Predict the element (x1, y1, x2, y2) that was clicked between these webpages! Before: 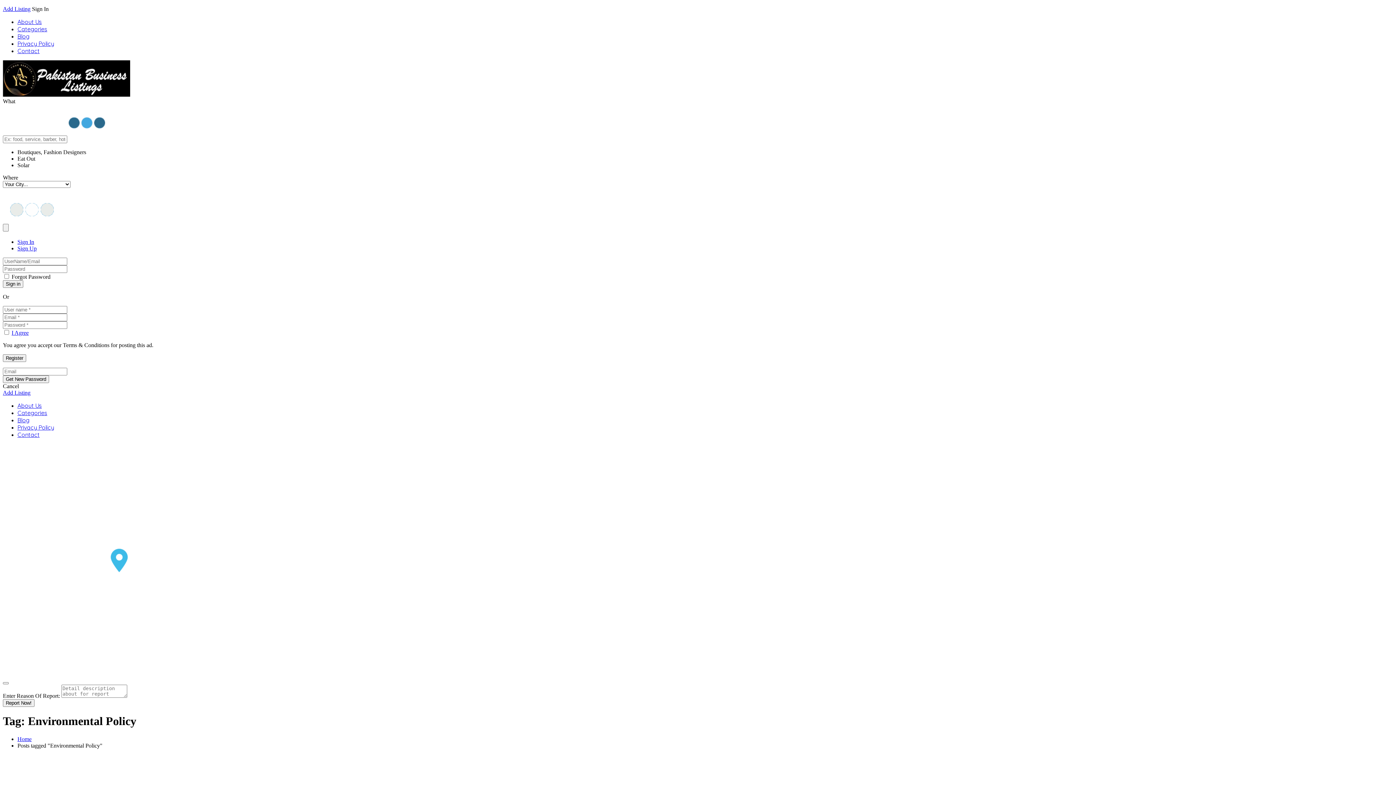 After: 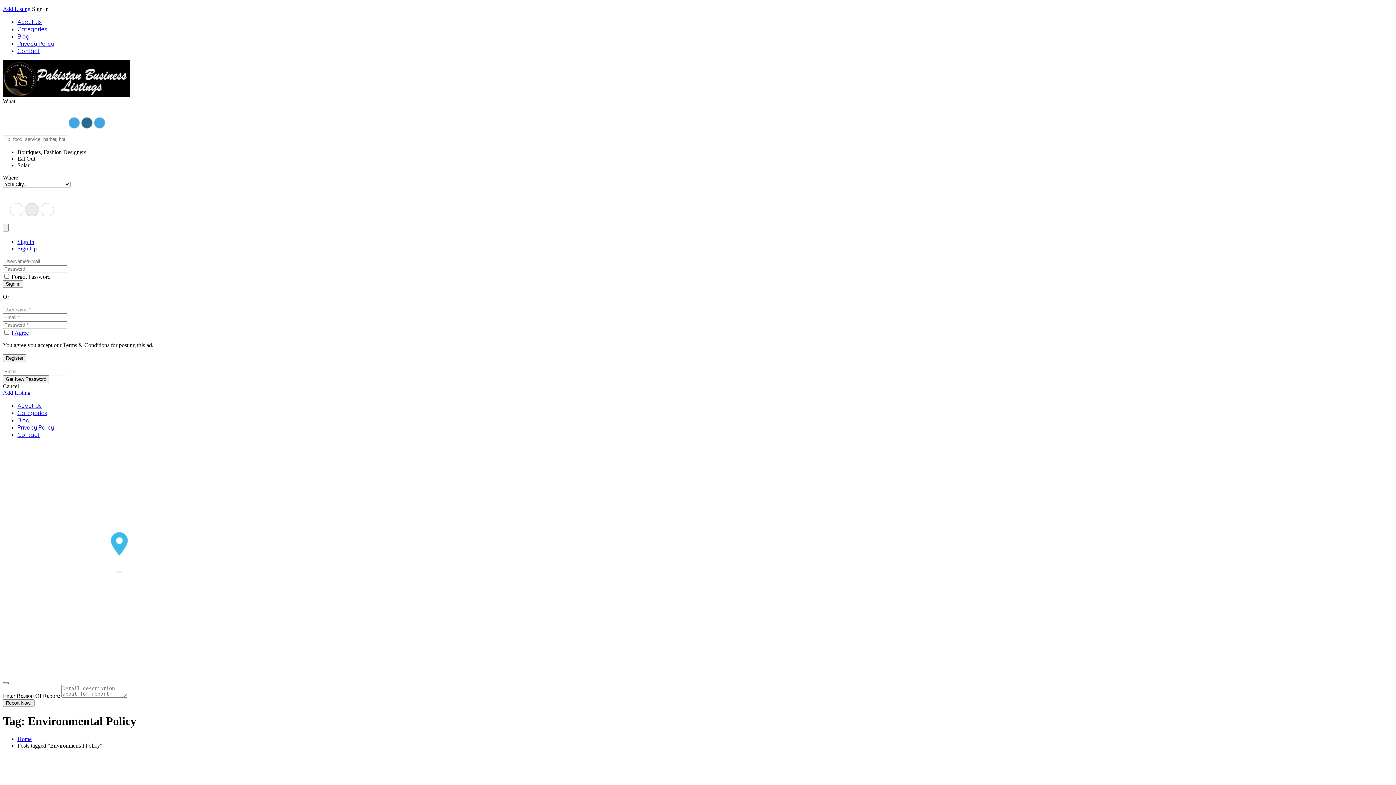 Action: label: Close bbox: (2, 682, 8, 684)